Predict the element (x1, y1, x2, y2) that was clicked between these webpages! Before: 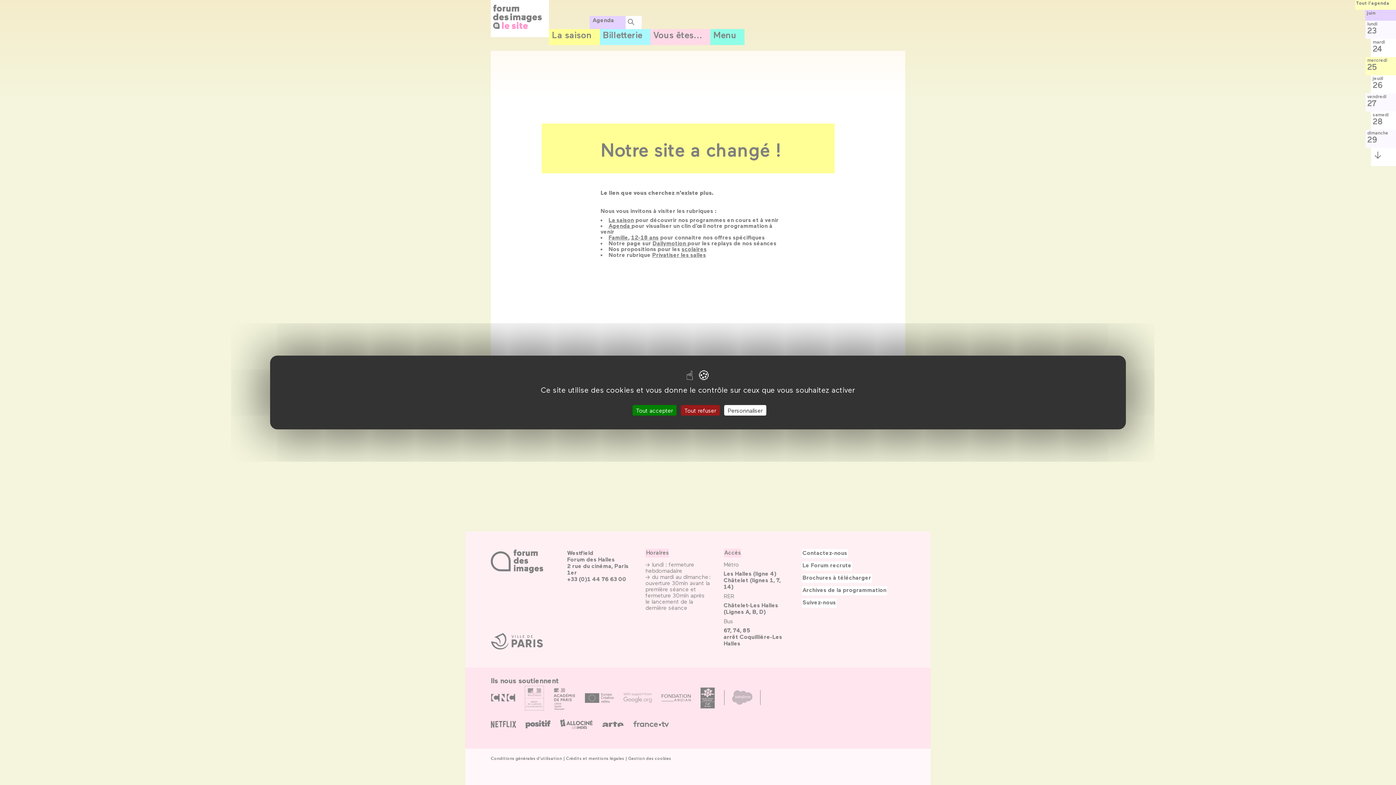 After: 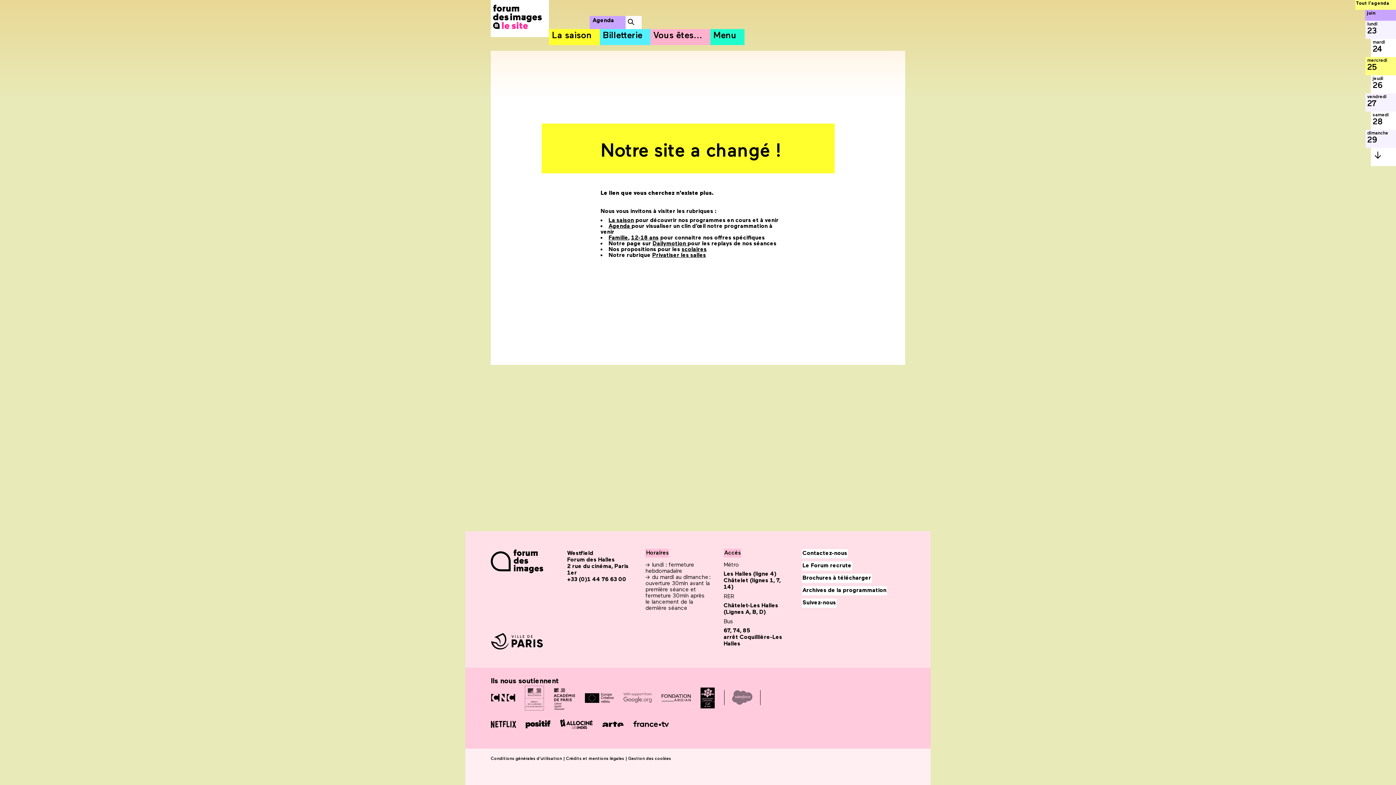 Action: label: Tout refuser bbox: (680, 405, 719, 415)